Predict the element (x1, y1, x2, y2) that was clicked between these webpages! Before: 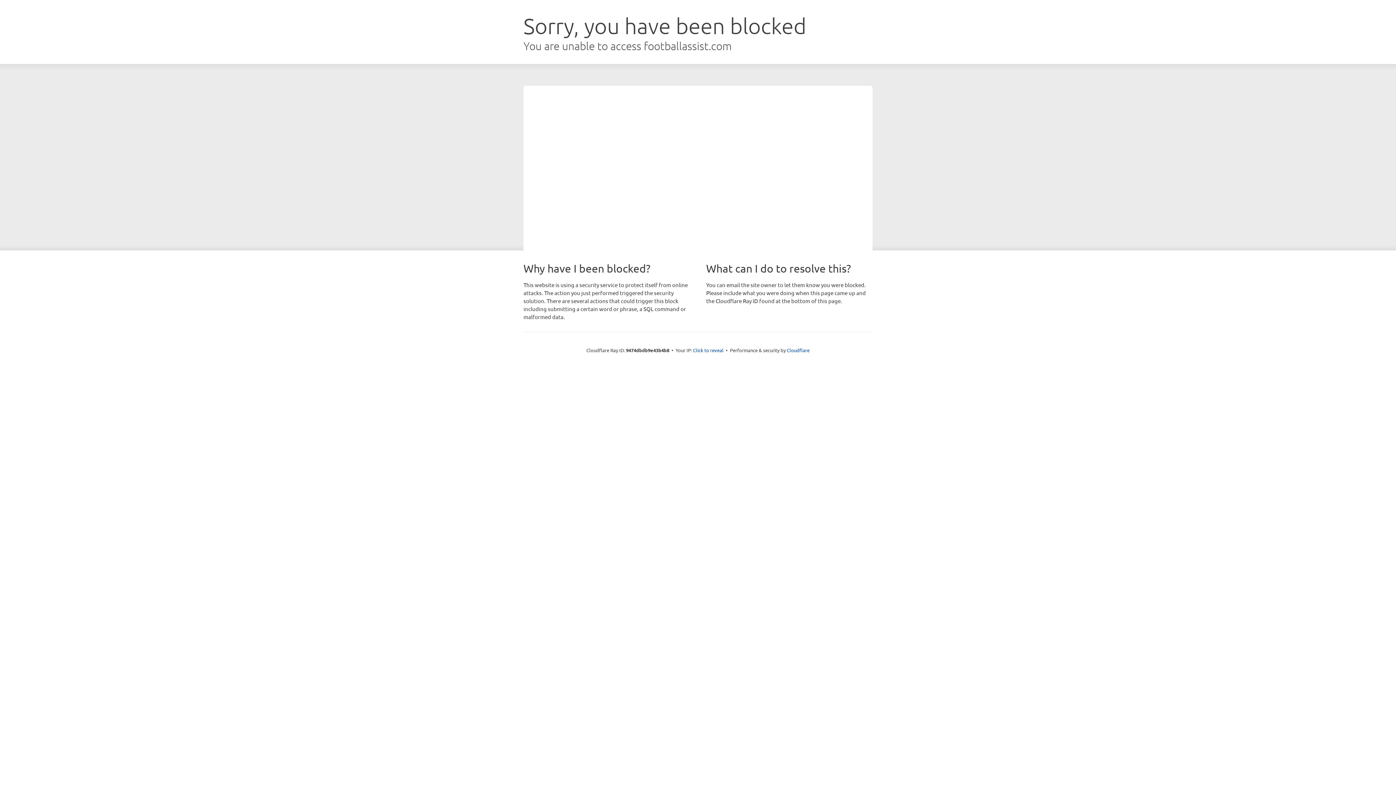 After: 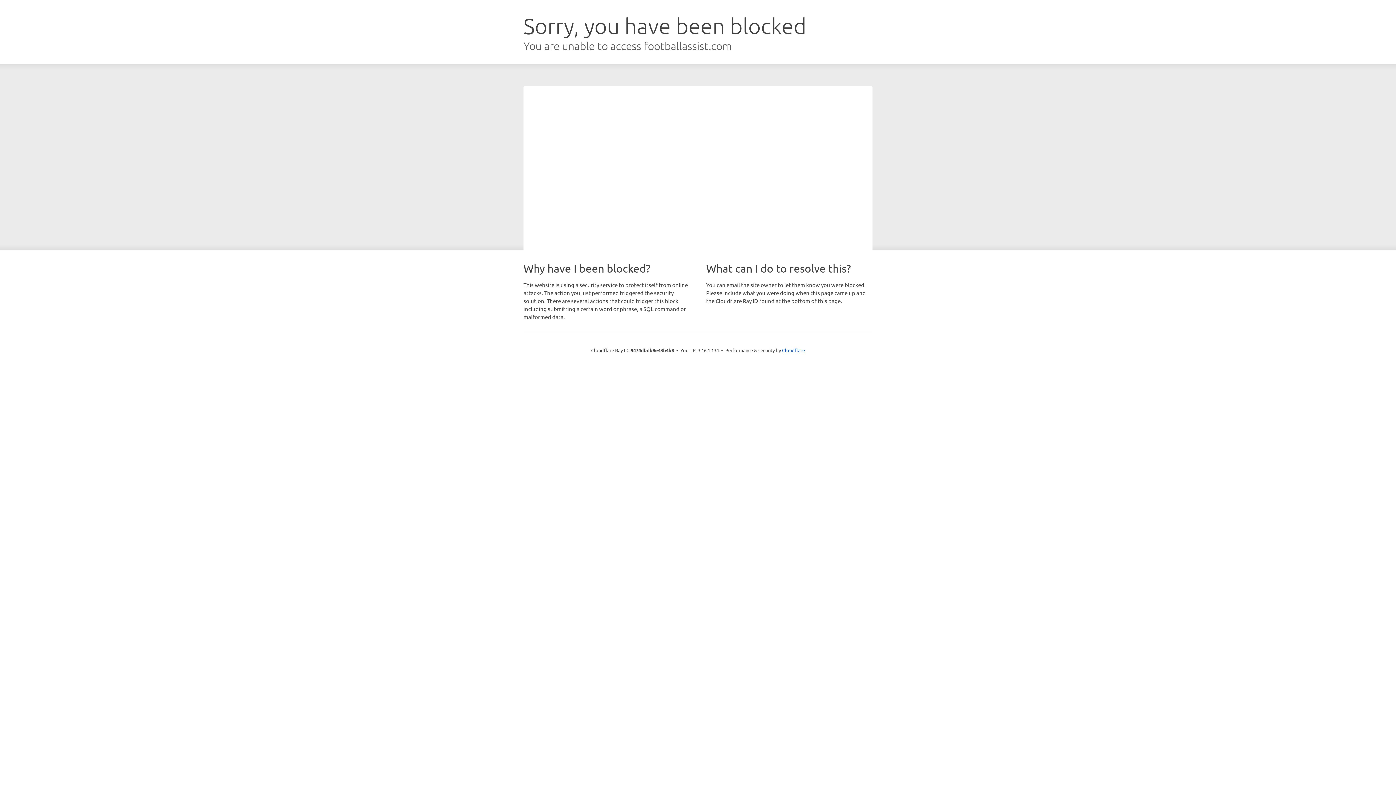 Action: label: Click to reveal bbox: (693, 346, 723, 353)